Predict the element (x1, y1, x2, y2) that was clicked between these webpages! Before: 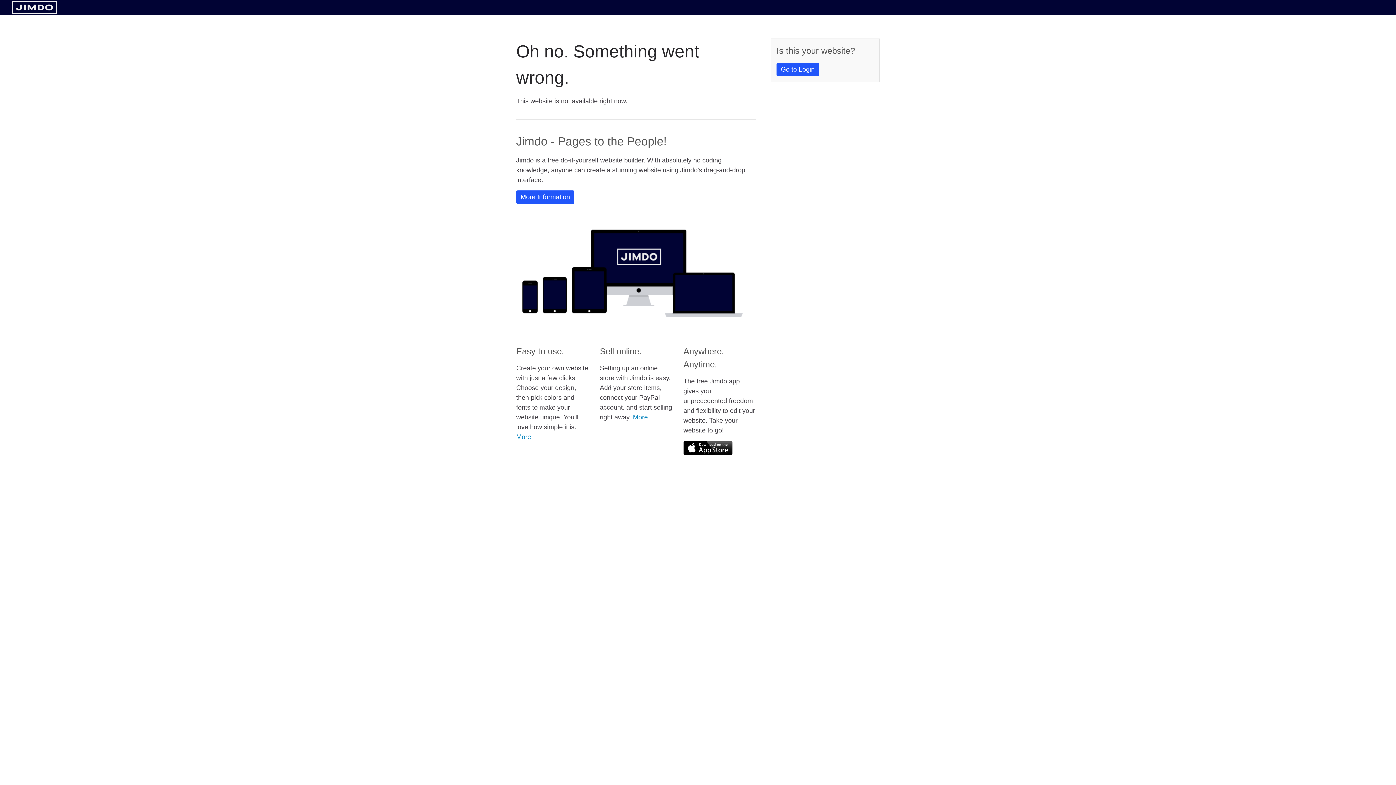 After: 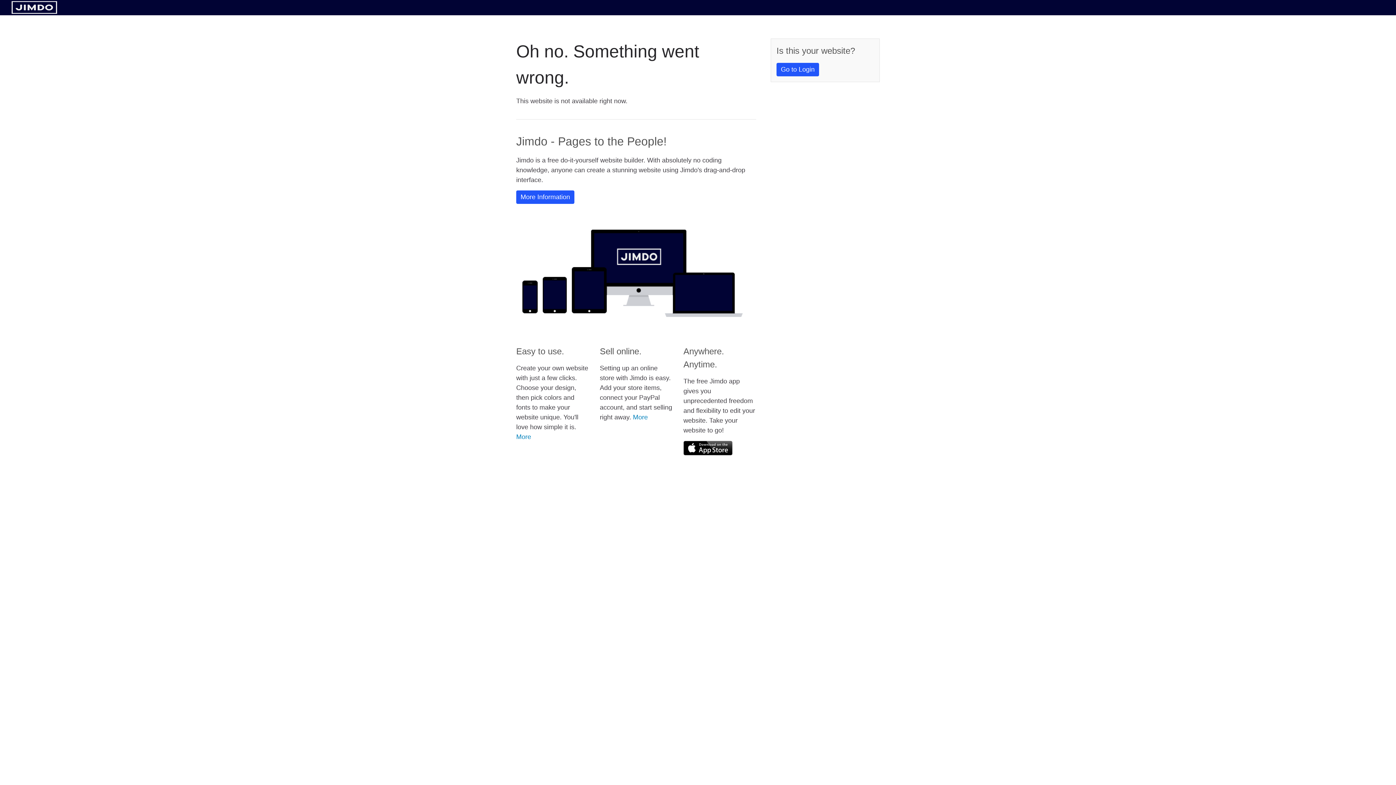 Action: bbox: (683, 441, 732, 455)